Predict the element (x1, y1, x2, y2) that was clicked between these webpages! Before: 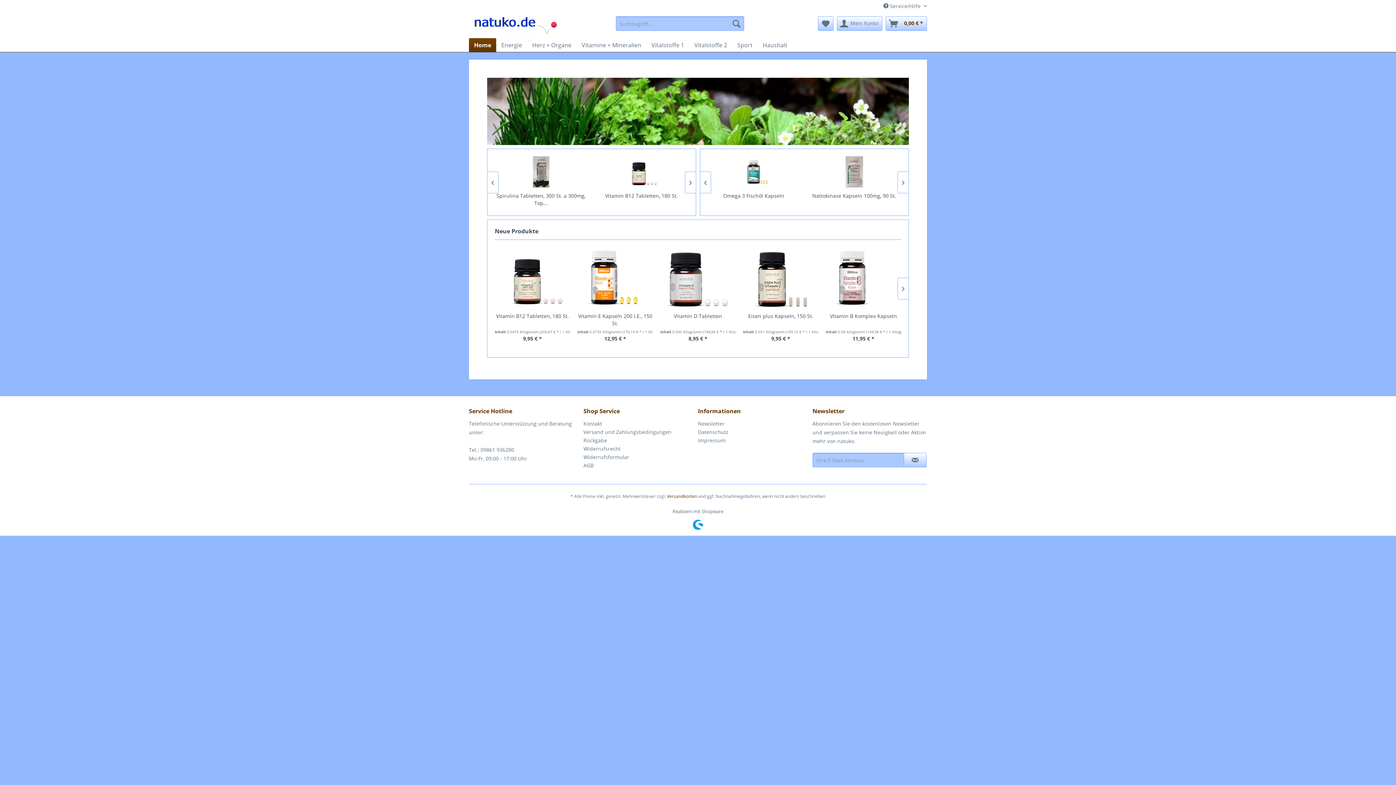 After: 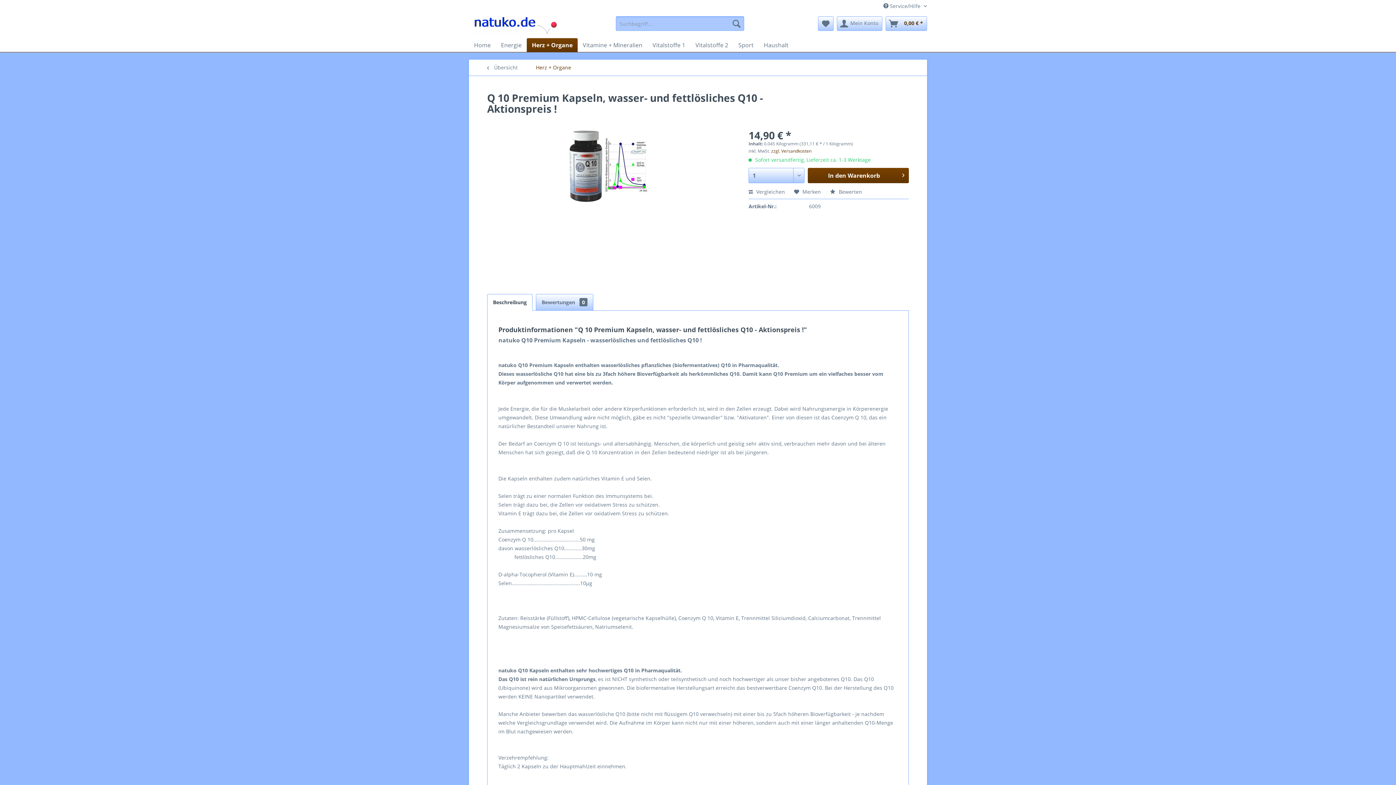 Action: bbox: (808, 192, 901, 206) label: Q 10 Premium Kapseln, wasser- und fettlösliches...